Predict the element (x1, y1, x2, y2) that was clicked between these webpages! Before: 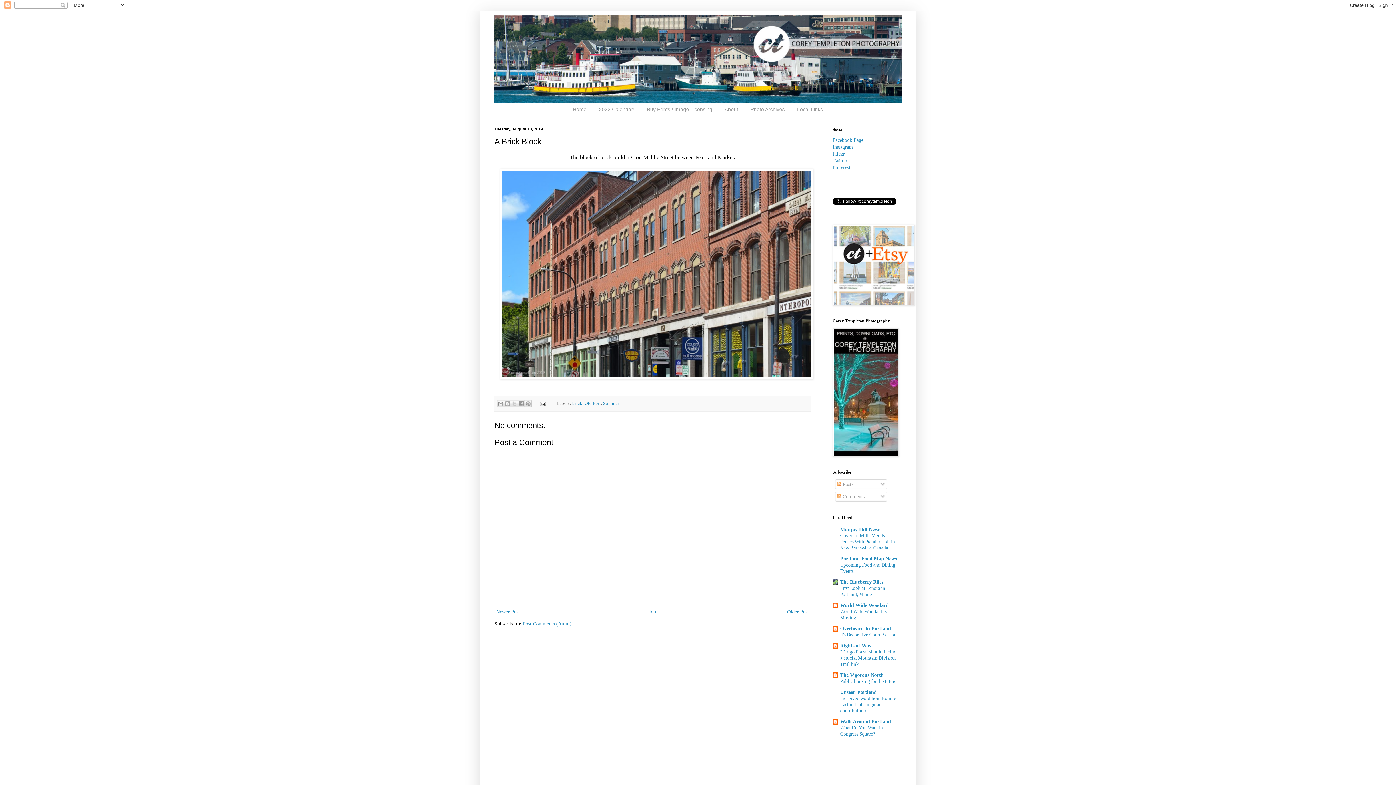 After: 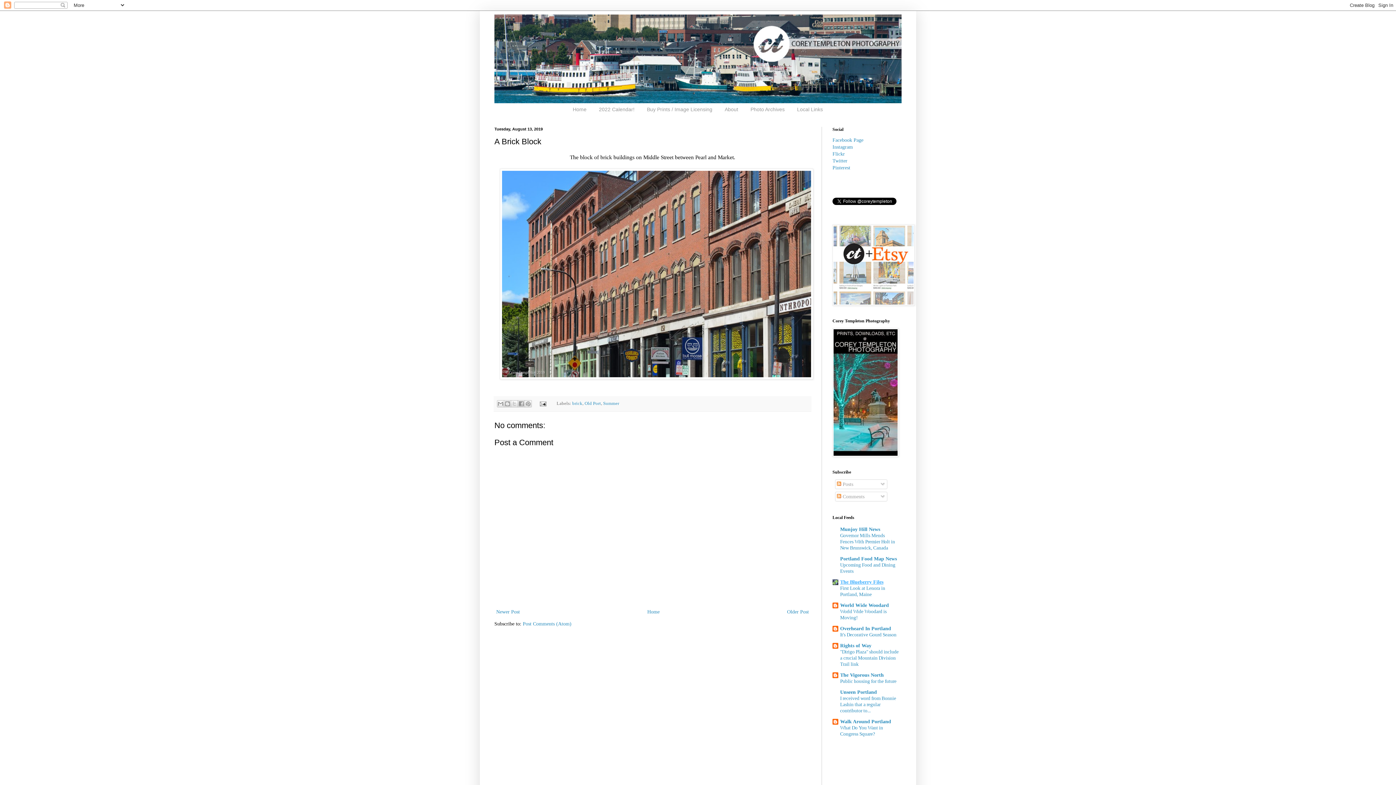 Action: label: The Blueberry Files bbox: (840, 579, 883, 585)